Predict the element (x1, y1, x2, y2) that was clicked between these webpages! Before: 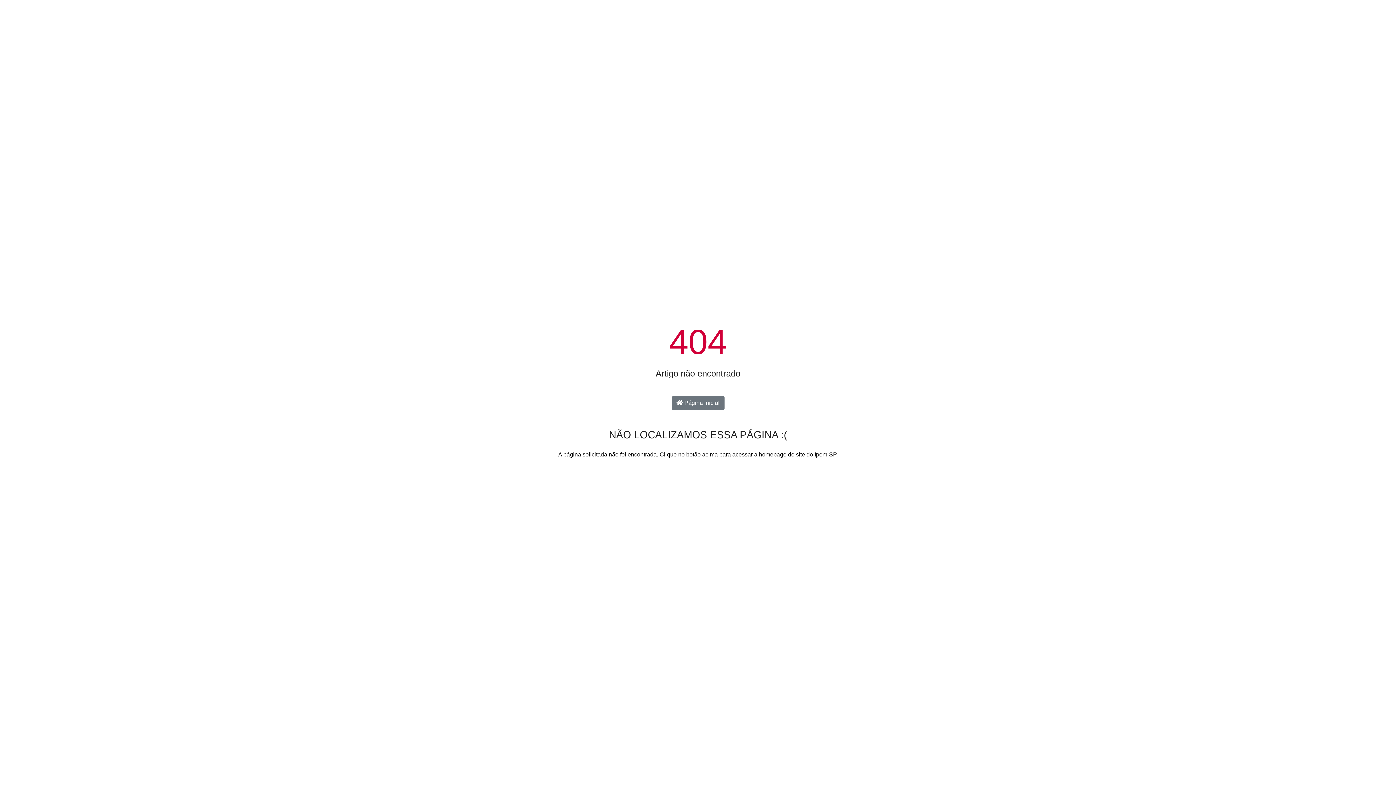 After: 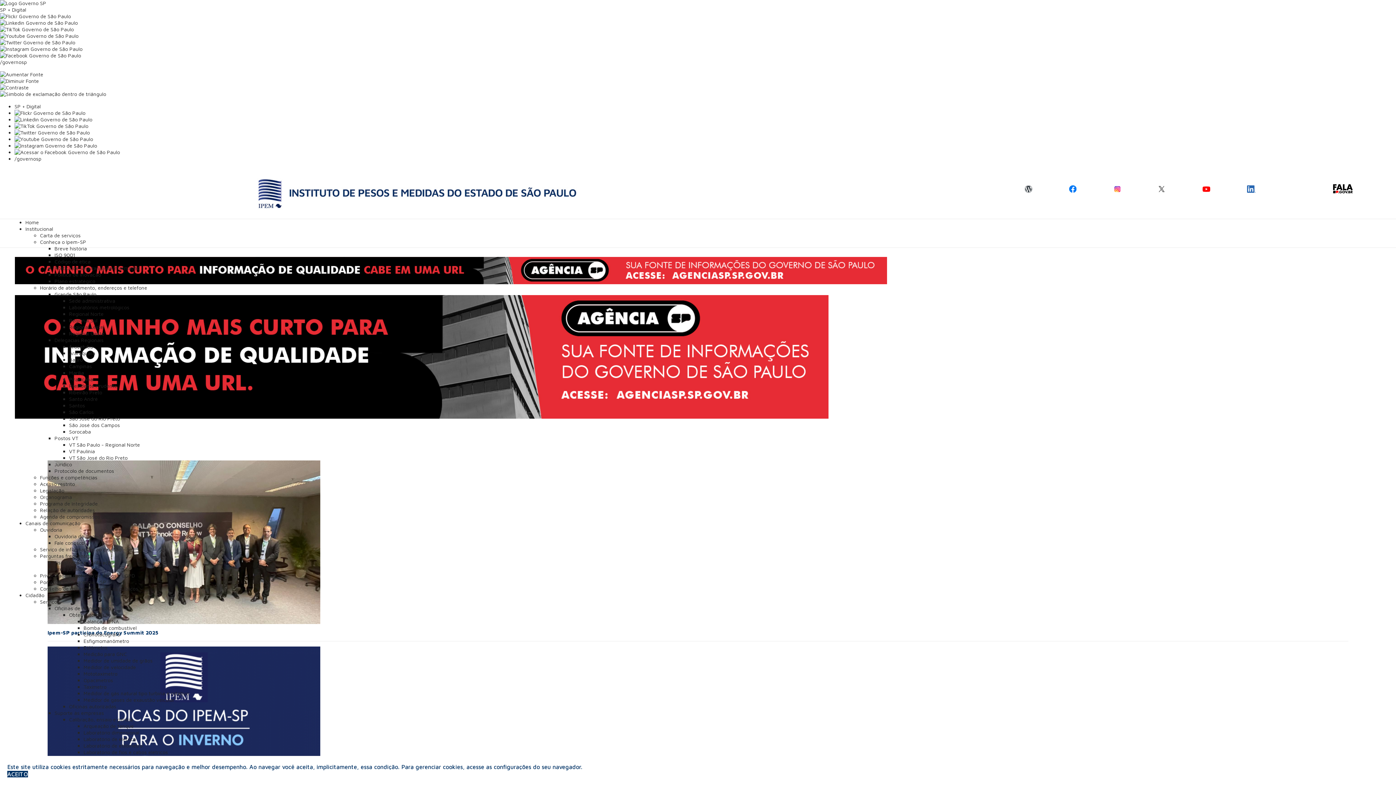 Action: bbox: (671, 396, 724, 410) label:  Página inicial